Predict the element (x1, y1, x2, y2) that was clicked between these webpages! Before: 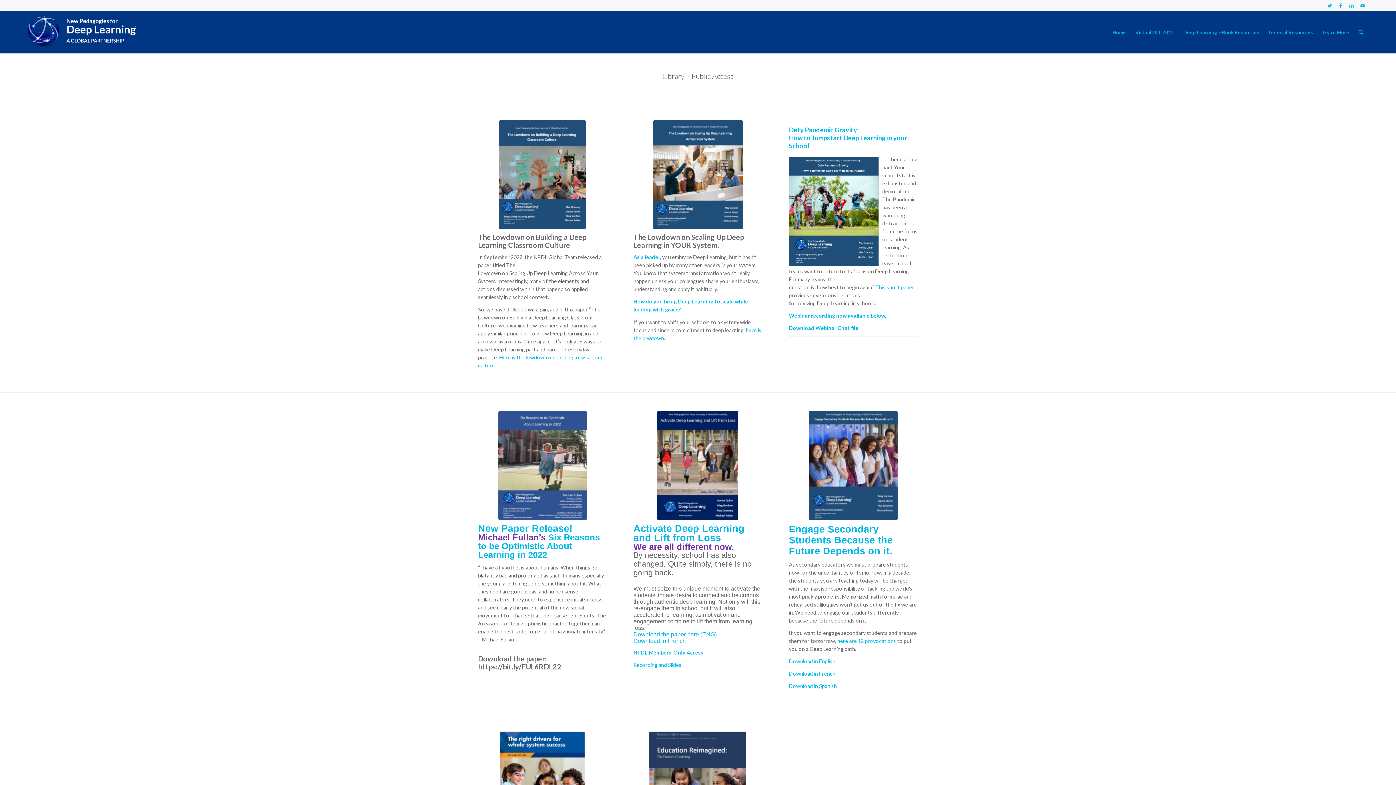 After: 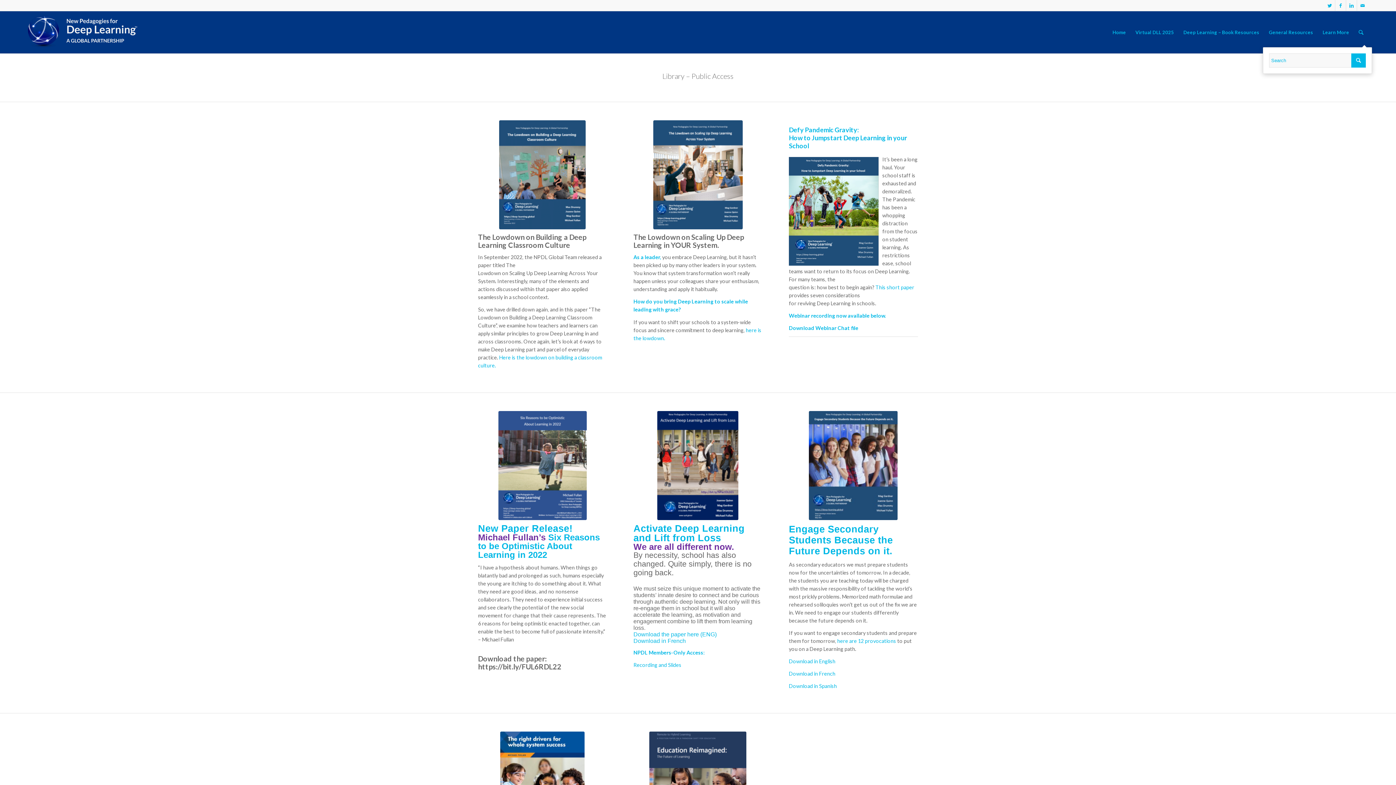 Action: label: Search bbox: (1354, 11, 1368, 53)